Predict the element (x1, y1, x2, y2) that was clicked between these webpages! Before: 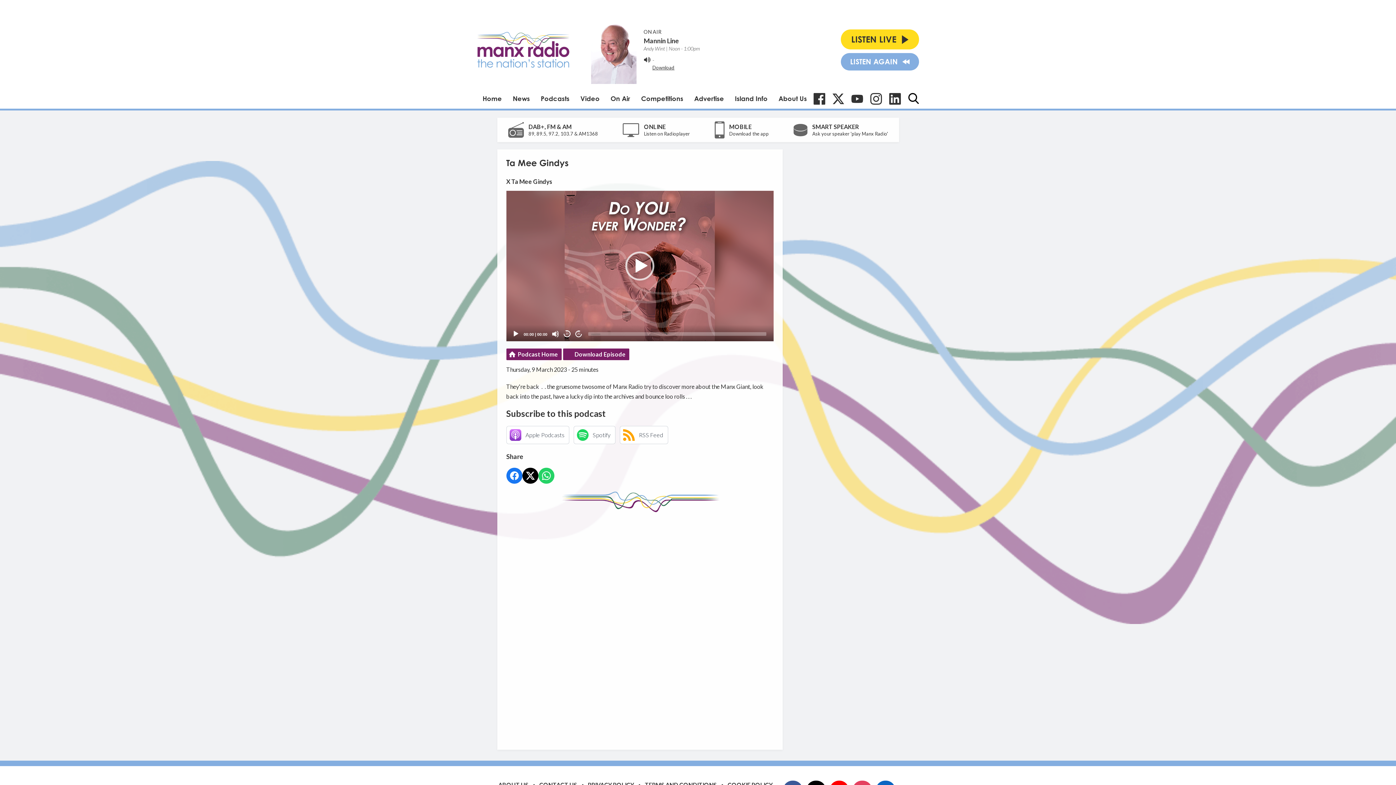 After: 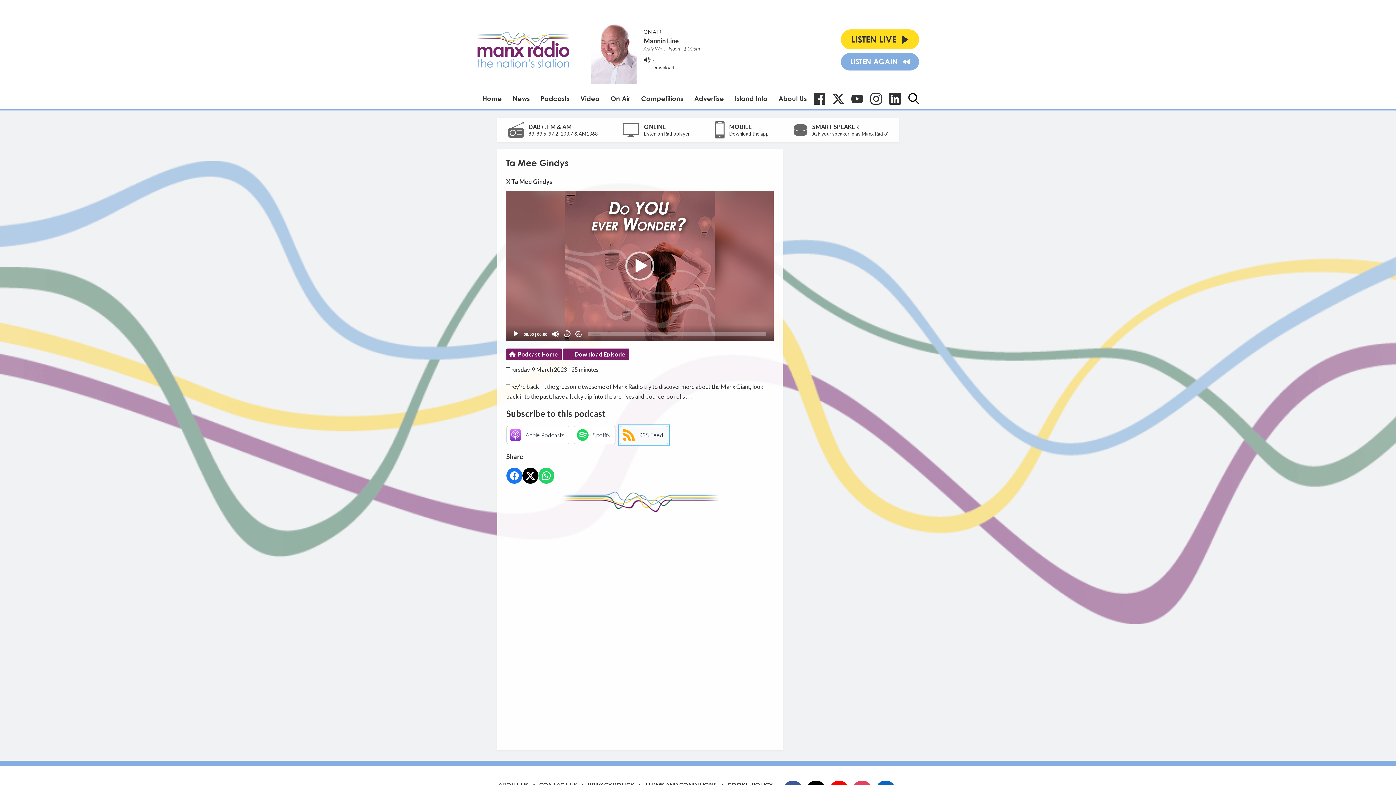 Action: bbox: (619, 426, 668, 444) label: RSS Feed